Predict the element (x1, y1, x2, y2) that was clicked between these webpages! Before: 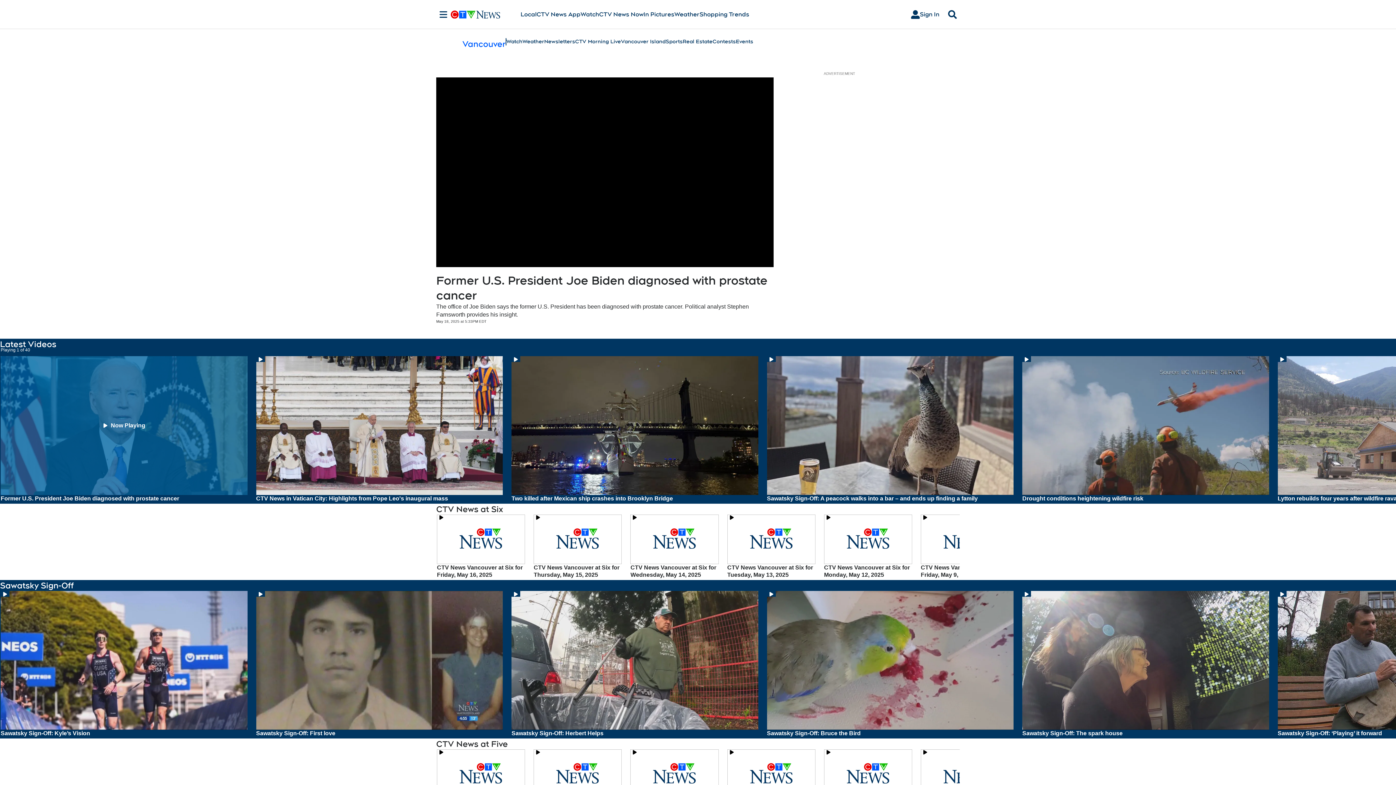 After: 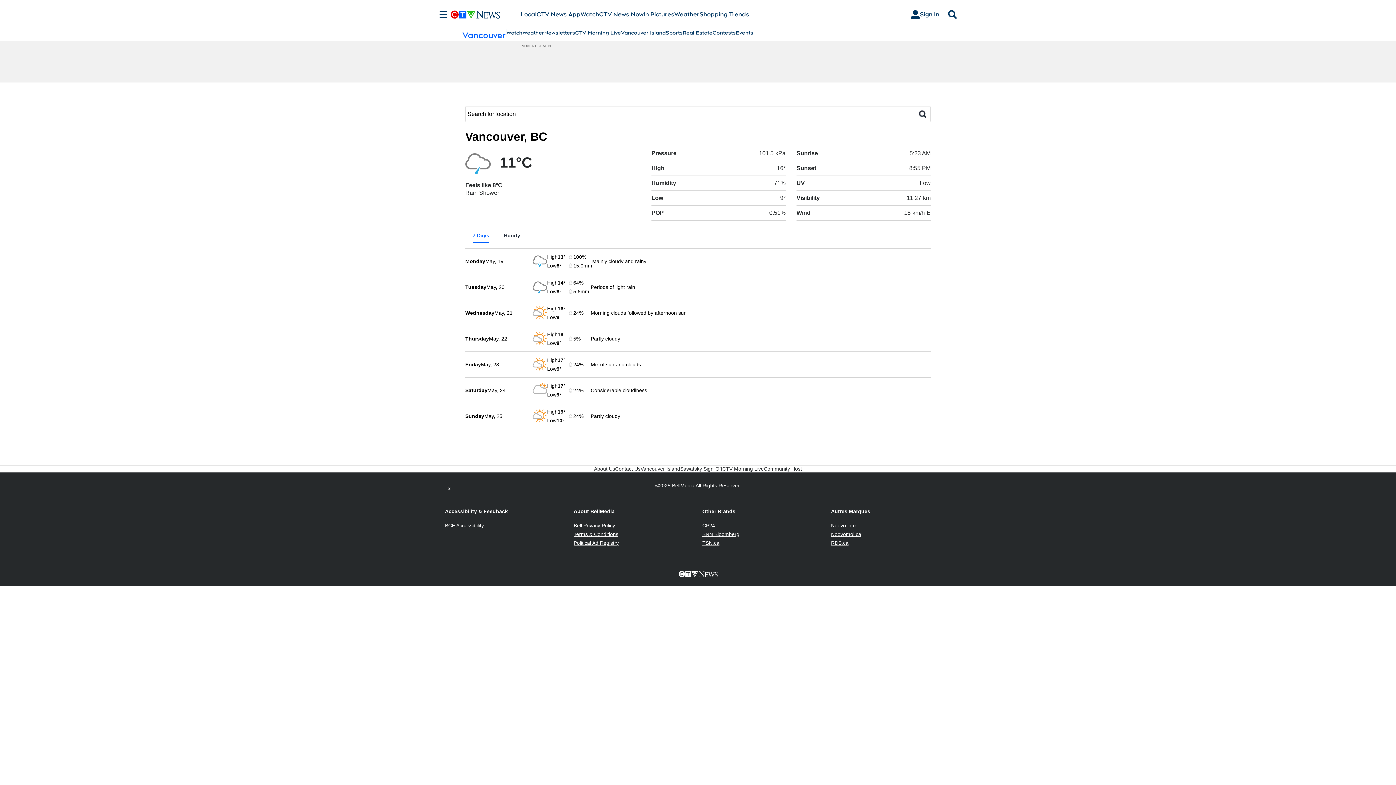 Action: bbox: (522, 37, 544, 45) label: Weather